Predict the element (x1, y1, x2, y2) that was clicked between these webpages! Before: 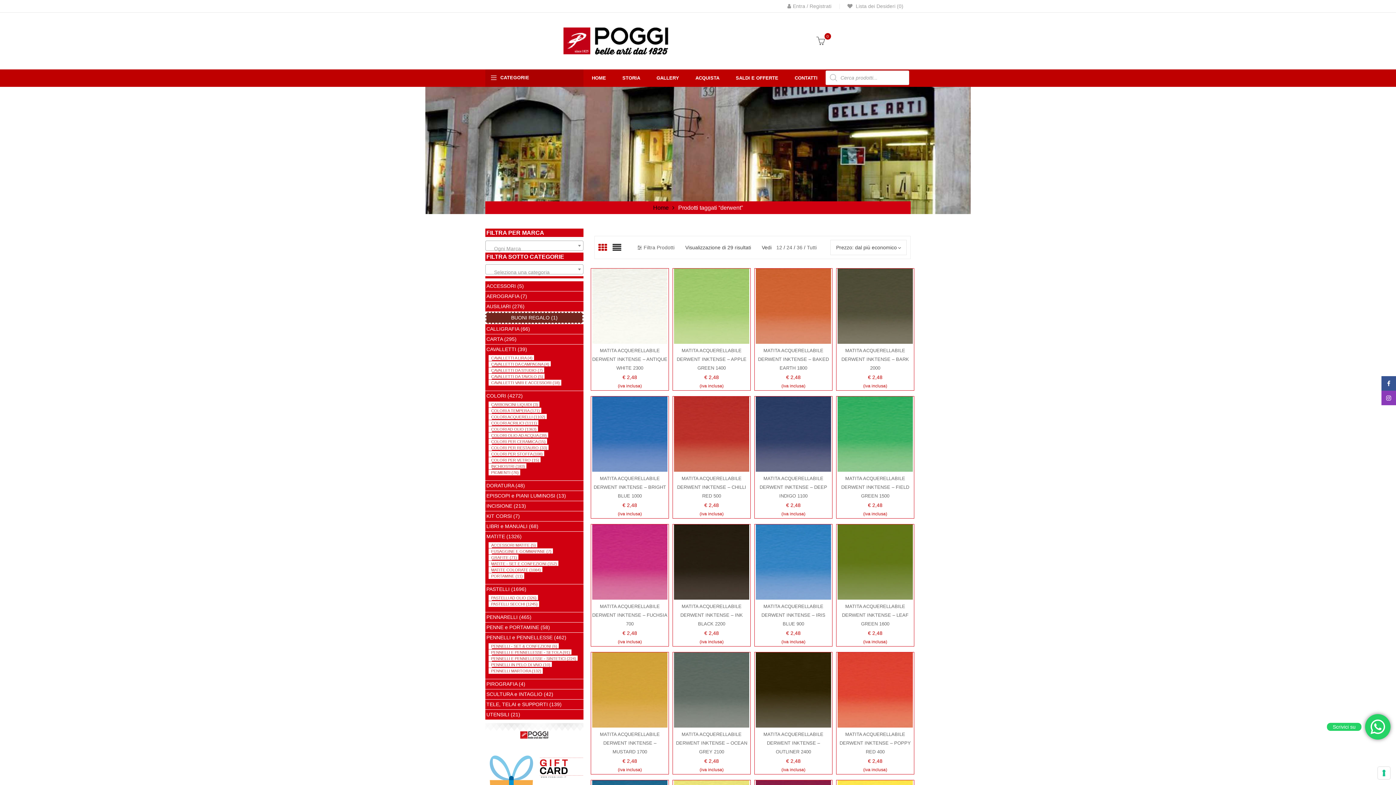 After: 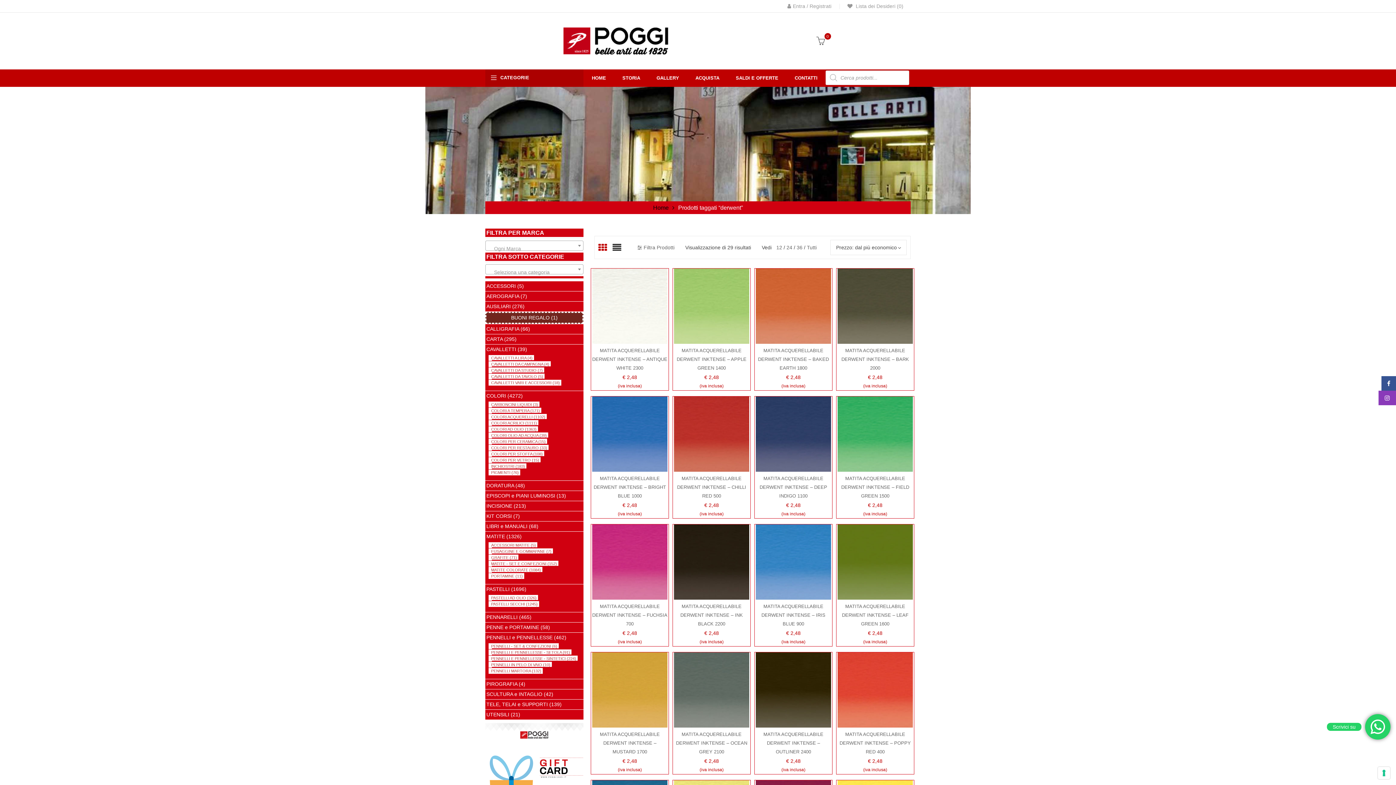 Action: bbox: (1381, 390, 1396, 405) label: Instagram